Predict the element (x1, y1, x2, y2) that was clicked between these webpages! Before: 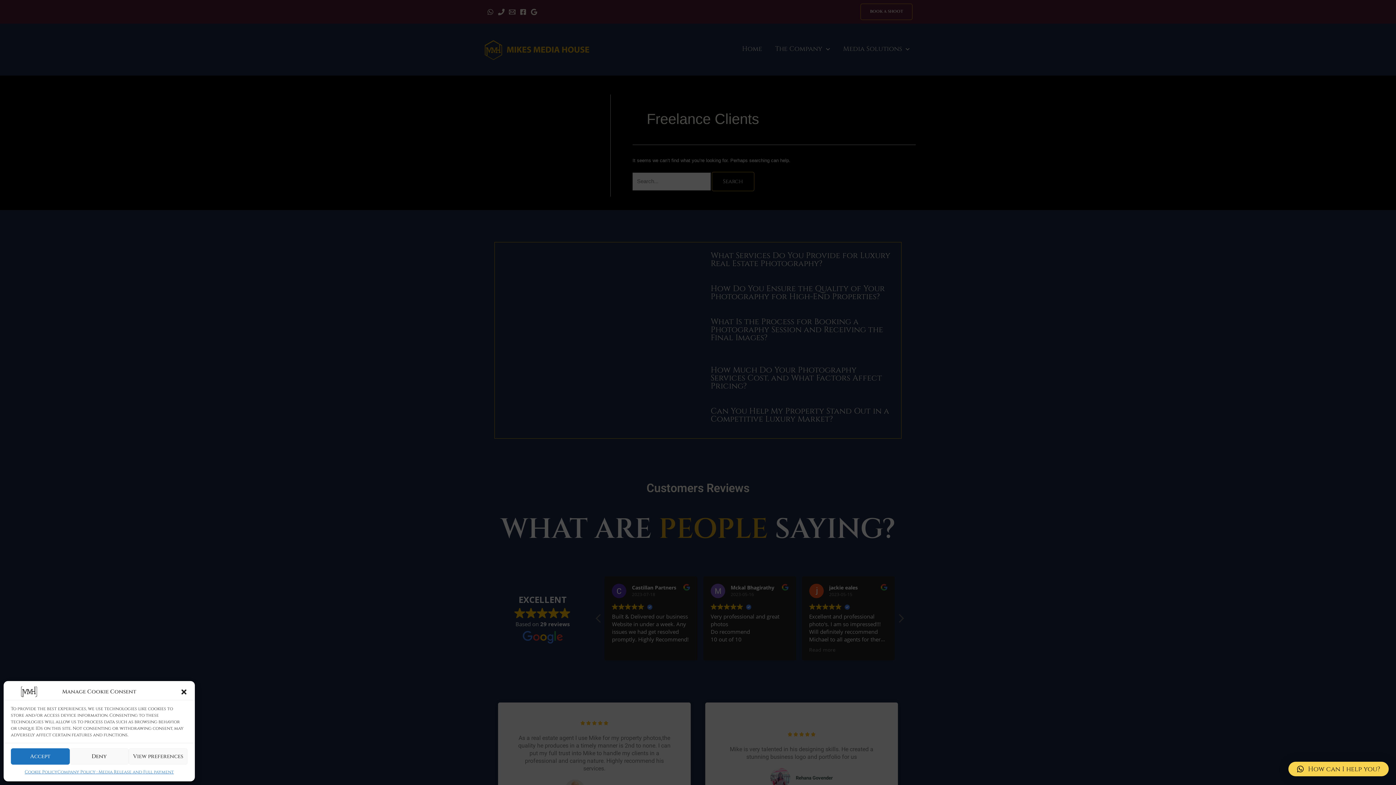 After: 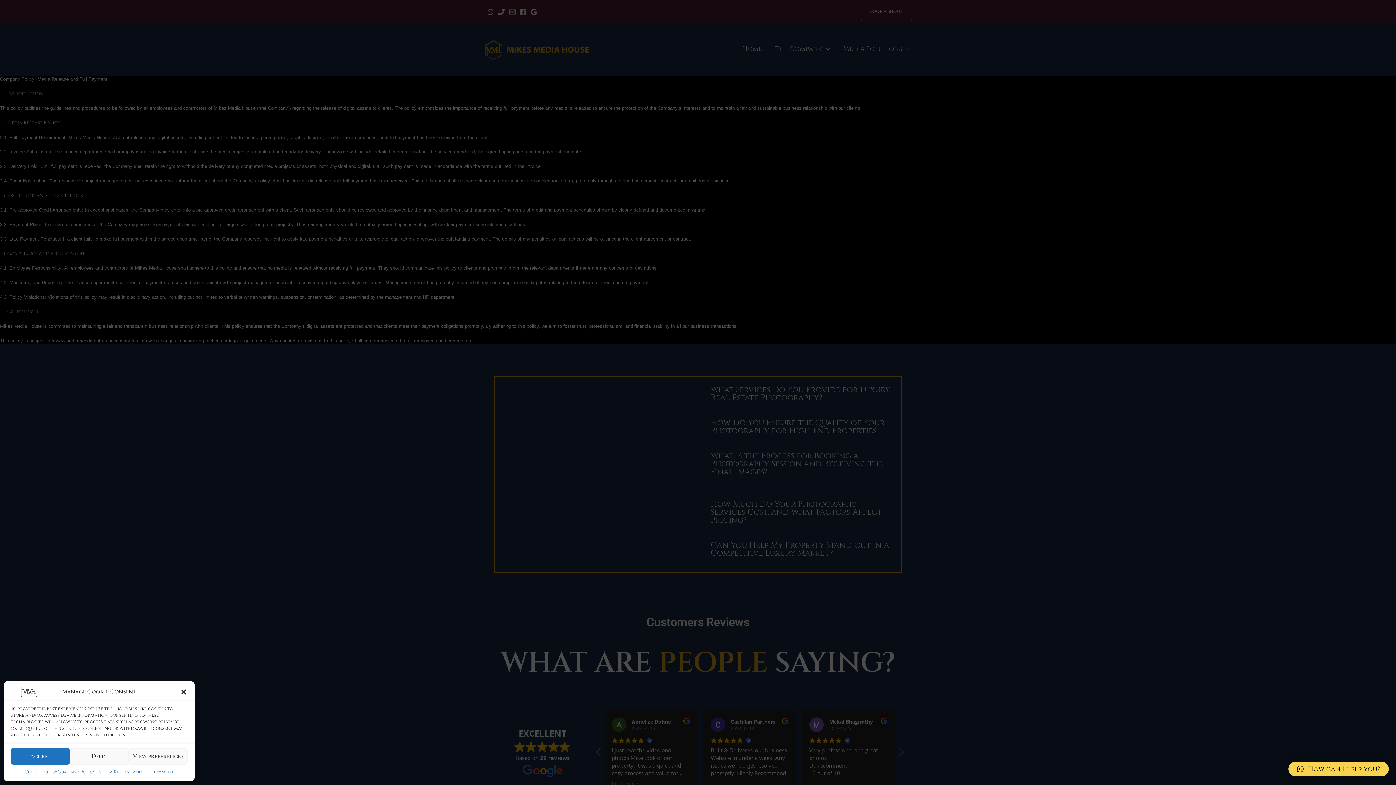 Action: bbox: (57, 768, 173, 776) label: Company Policy : Media Release and Full payment